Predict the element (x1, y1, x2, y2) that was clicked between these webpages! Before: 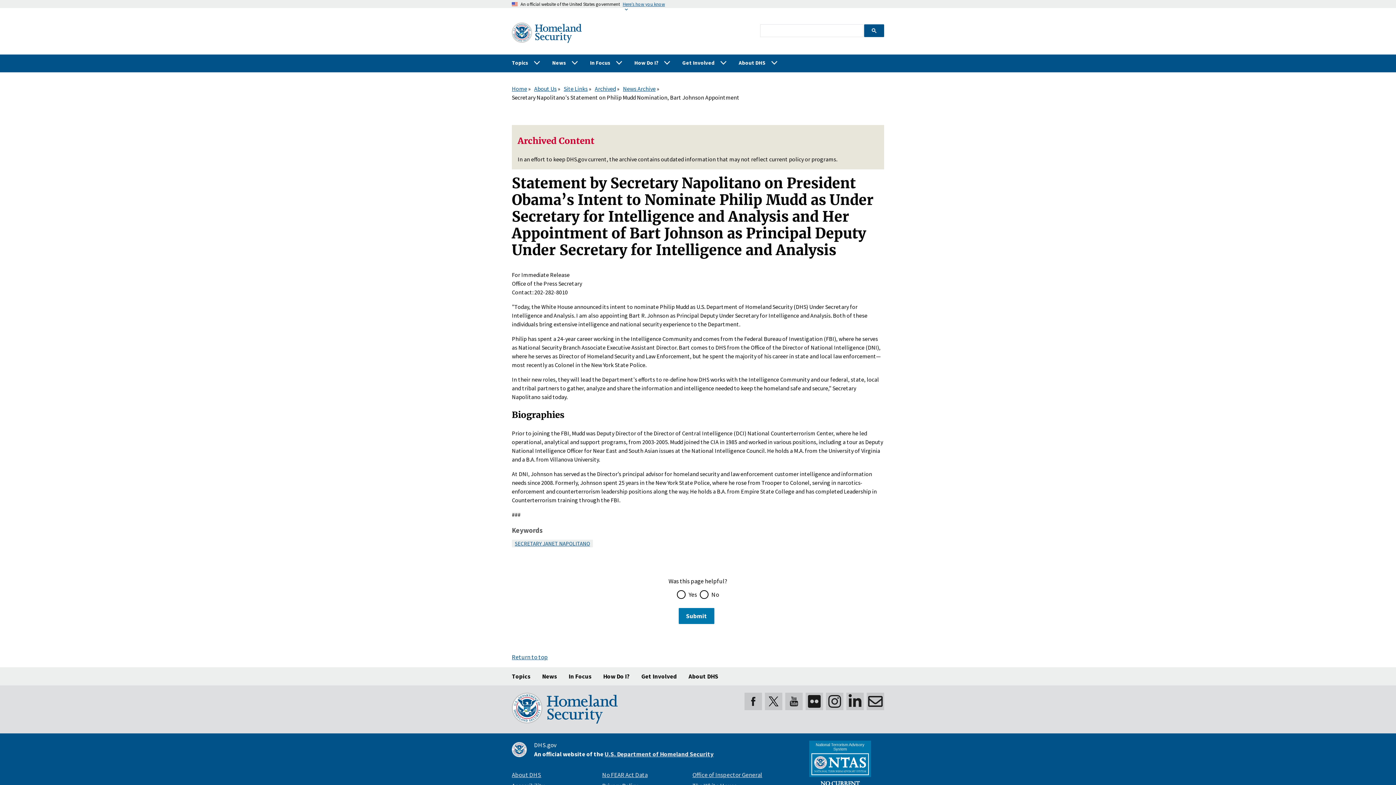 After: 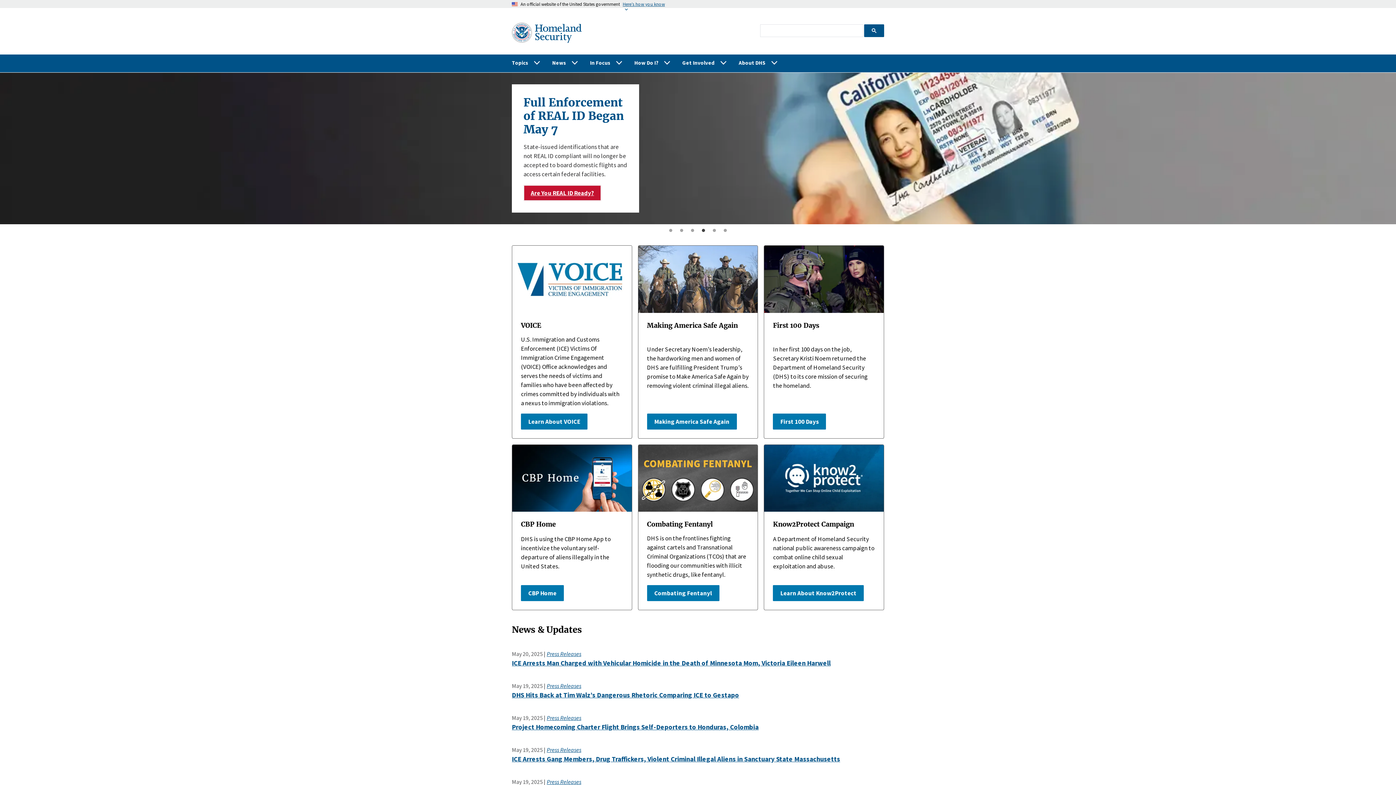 Action: label: U.S. Department of Homeland Security bbox: (604, 750, 713, 758)